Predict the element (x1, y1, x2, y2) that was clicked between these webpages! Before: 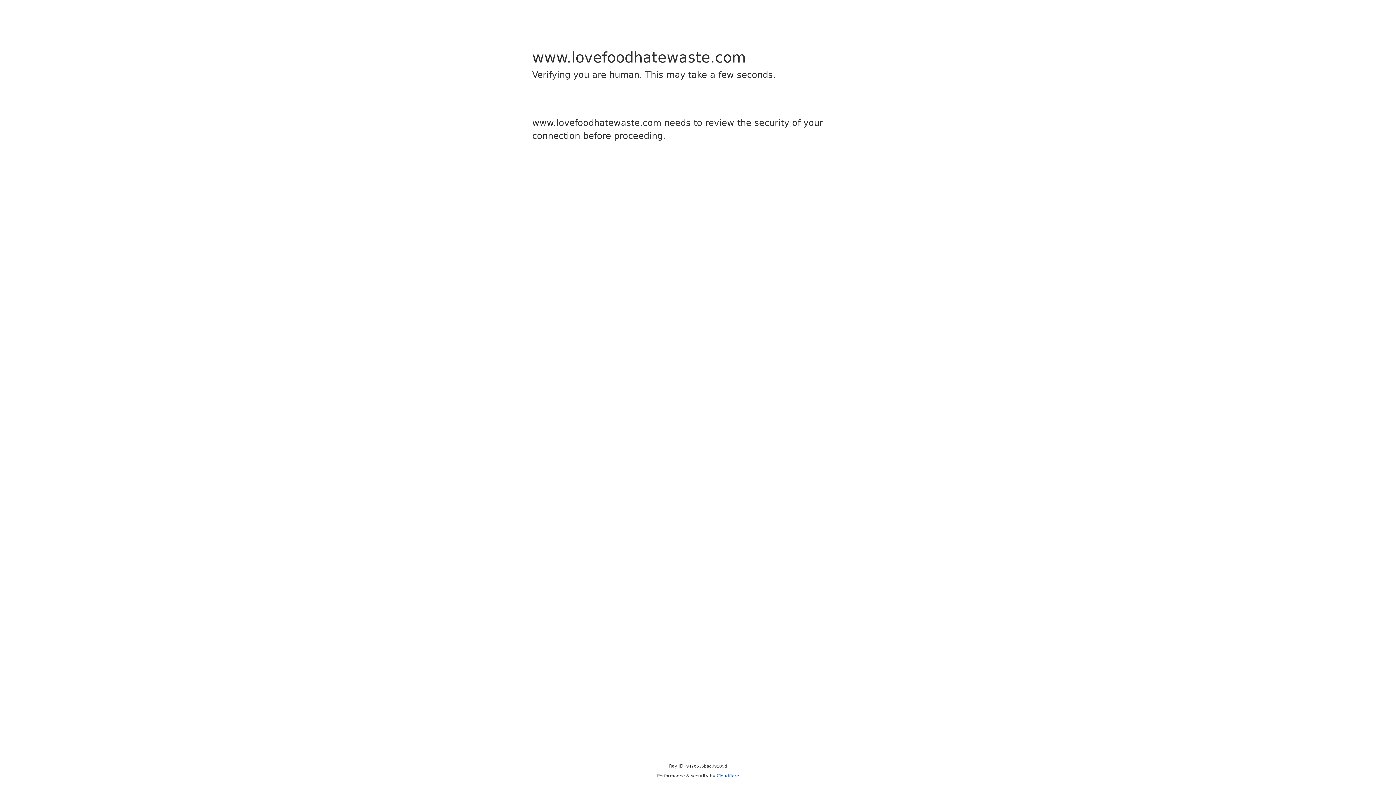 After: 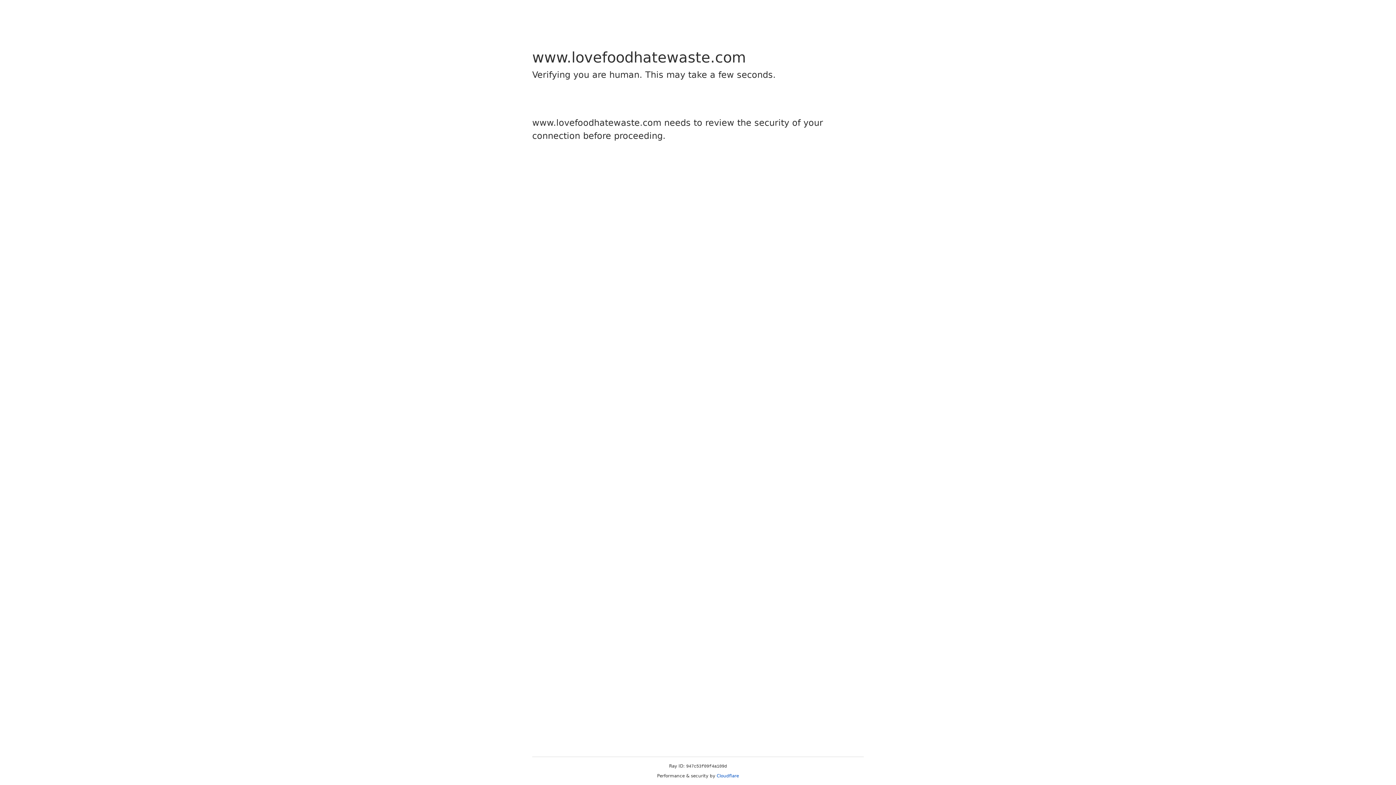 Action: label: Cloudflare bbox: (716, 773, 739, 778)